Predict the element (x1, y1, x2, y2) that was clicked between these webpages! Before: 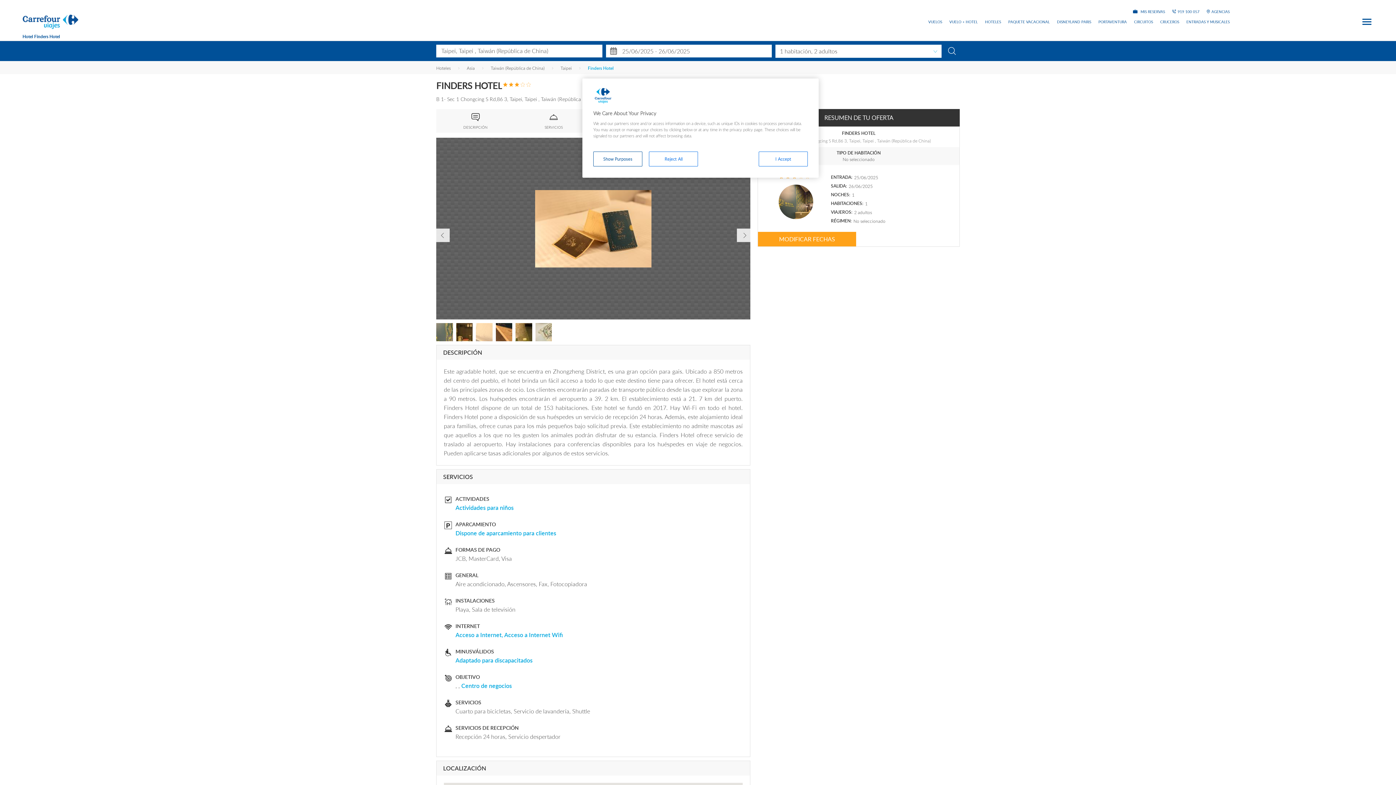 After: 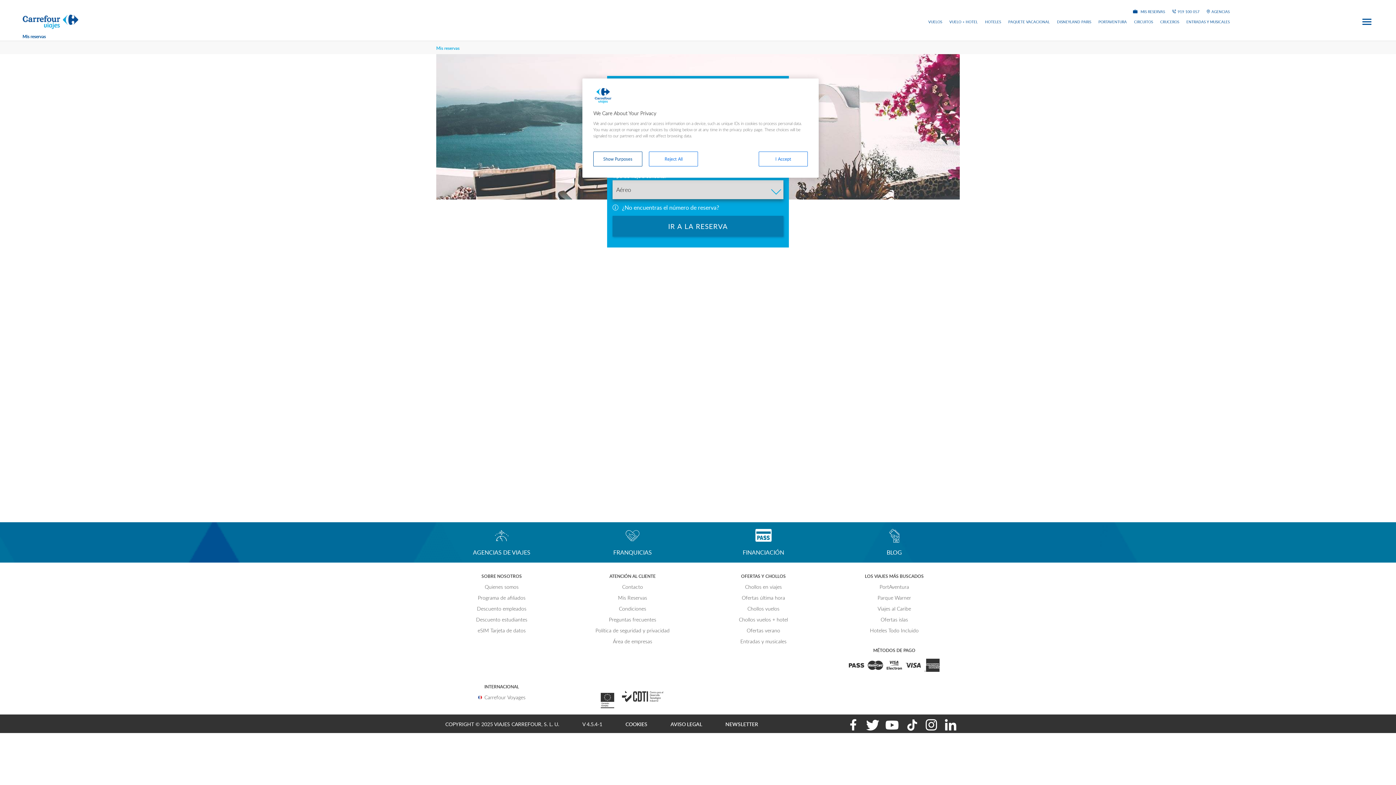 Action: bbox: (1133, 9, 1165, 14) label:  MIS RESERVAS